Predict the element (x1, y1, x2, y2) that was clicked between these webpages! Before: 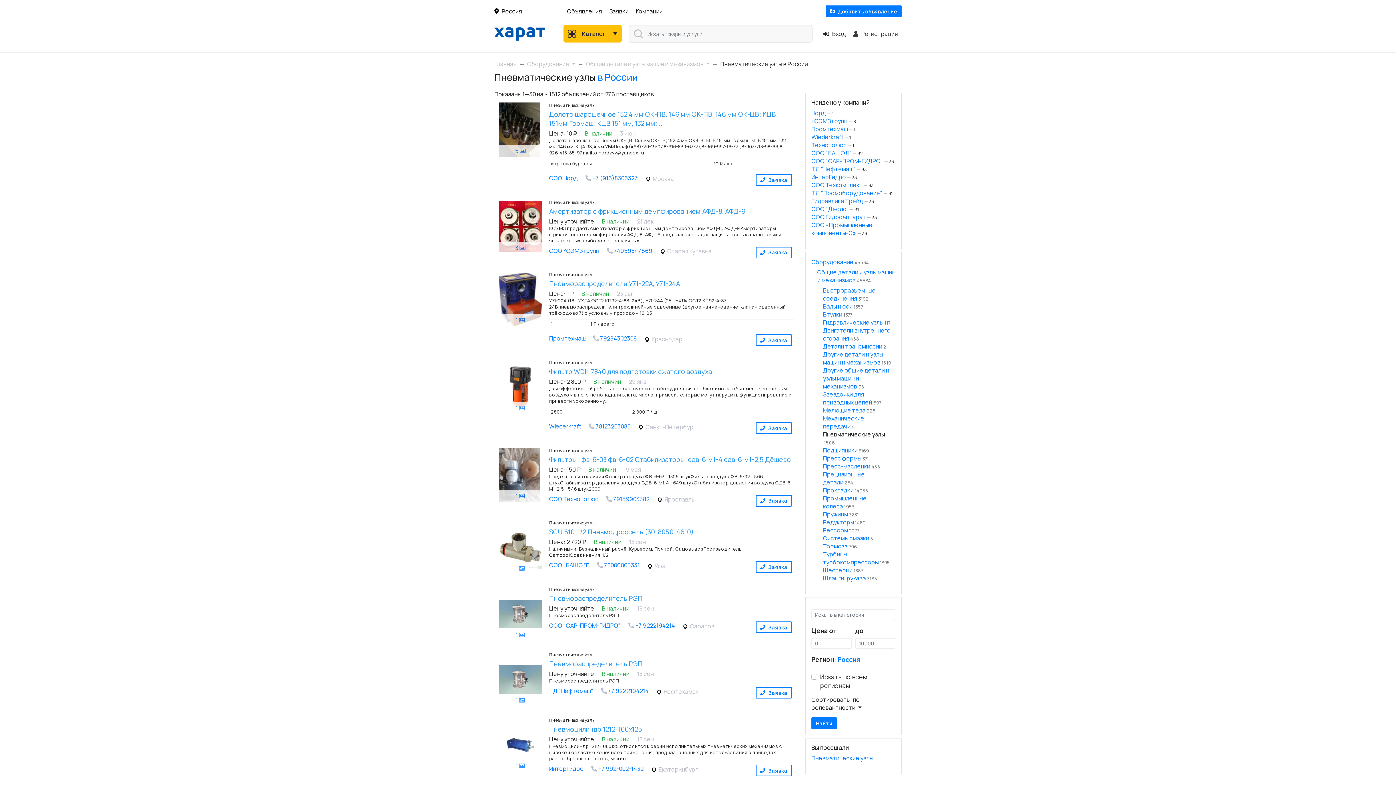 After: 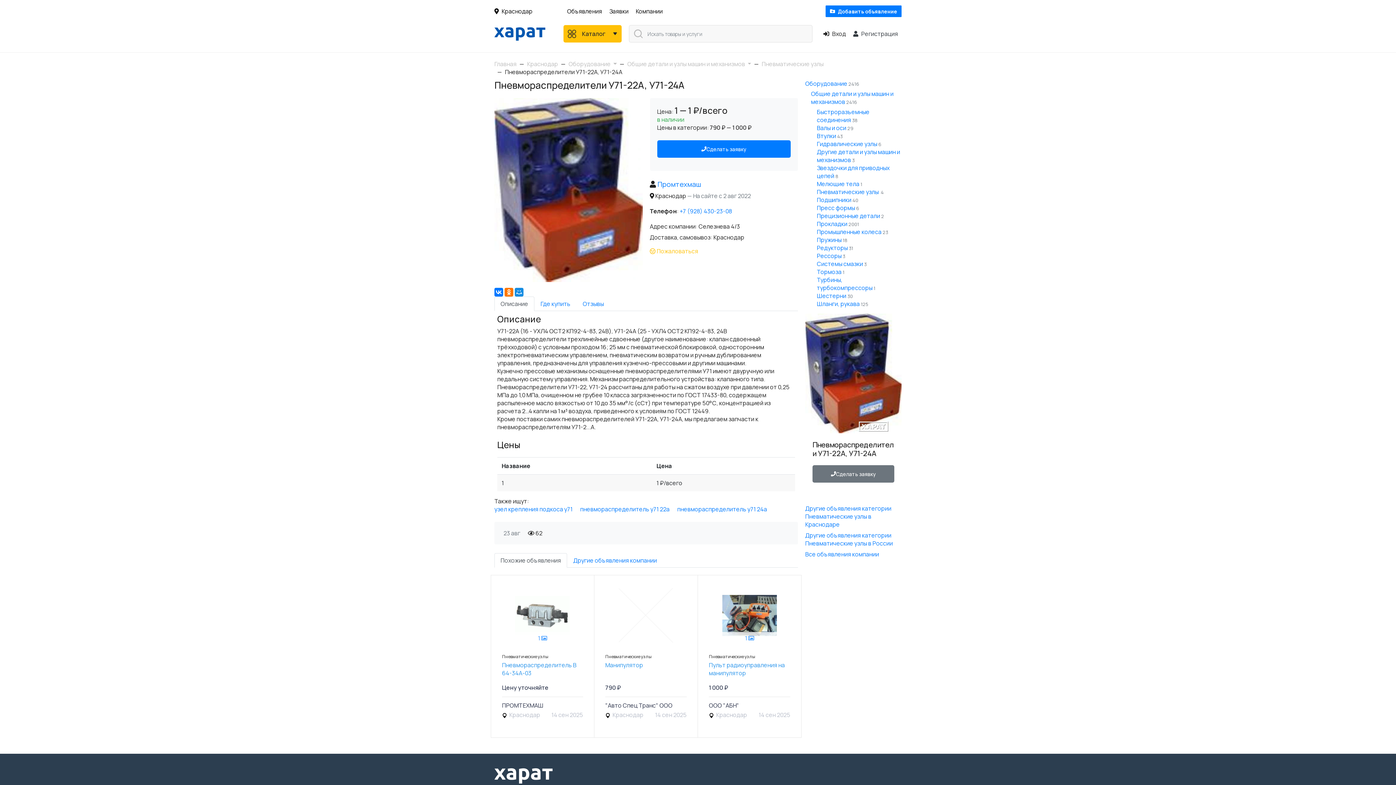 Action: label: 1  bbox: (498, 272, 542, 326)